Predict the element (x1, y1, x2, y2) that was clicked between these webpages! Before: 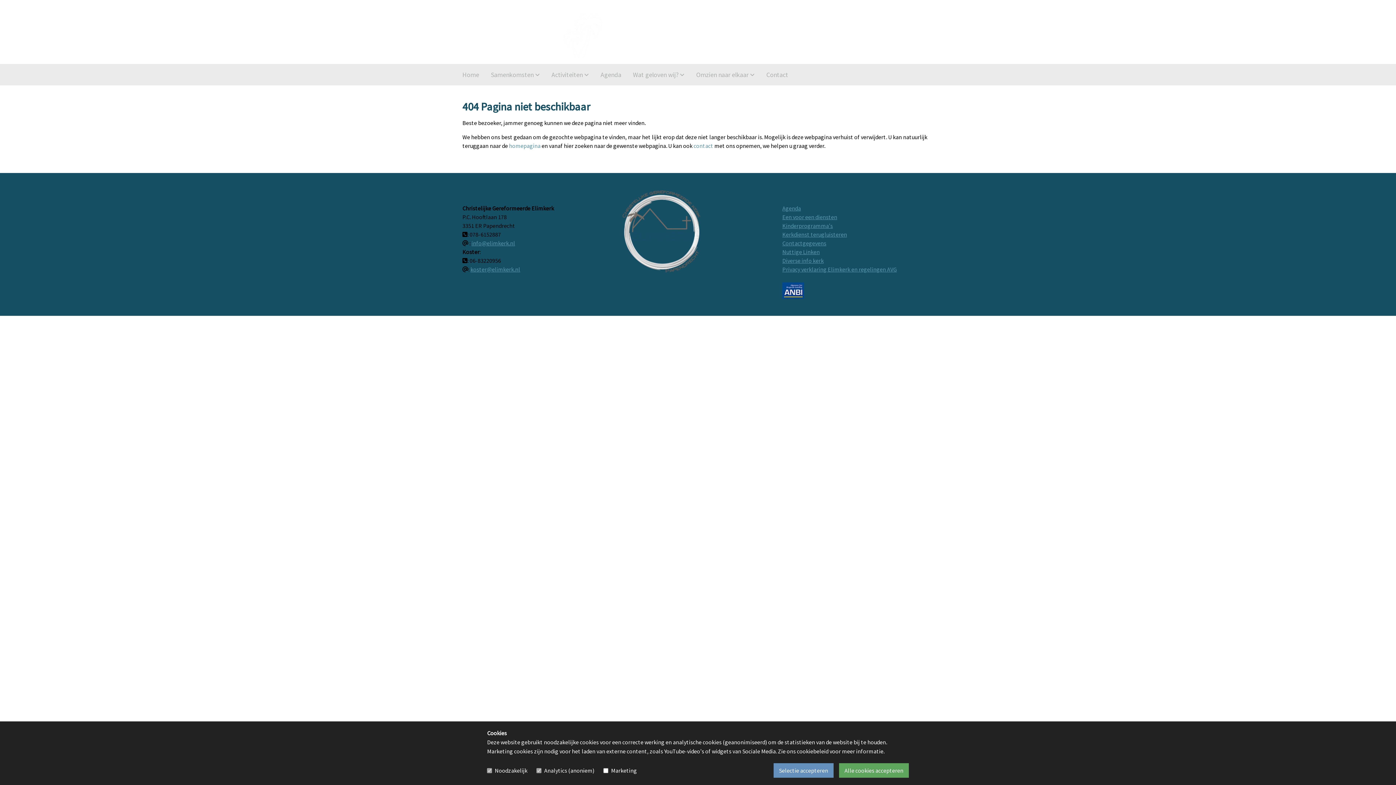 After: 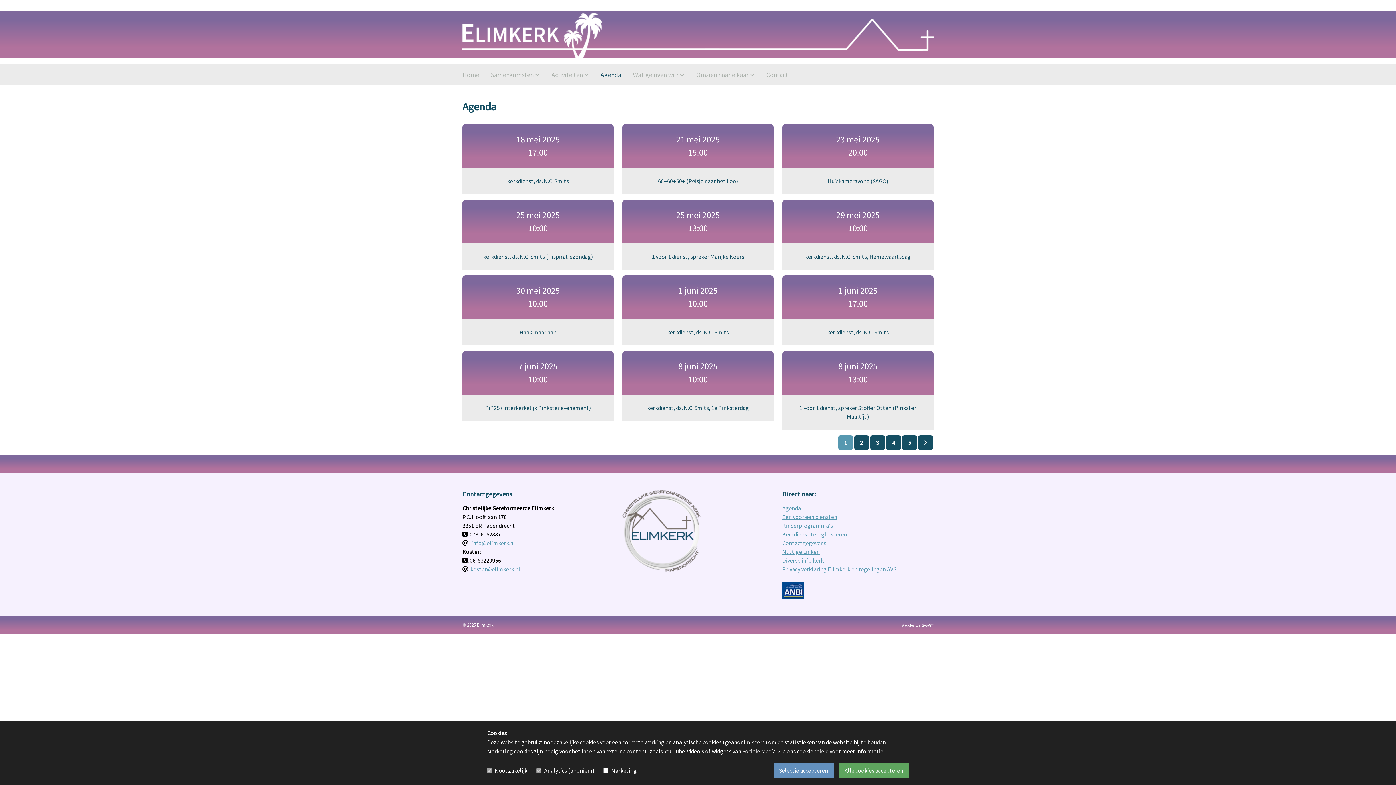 Action: label: Agenda bbox: (600, 64, 621, 85)